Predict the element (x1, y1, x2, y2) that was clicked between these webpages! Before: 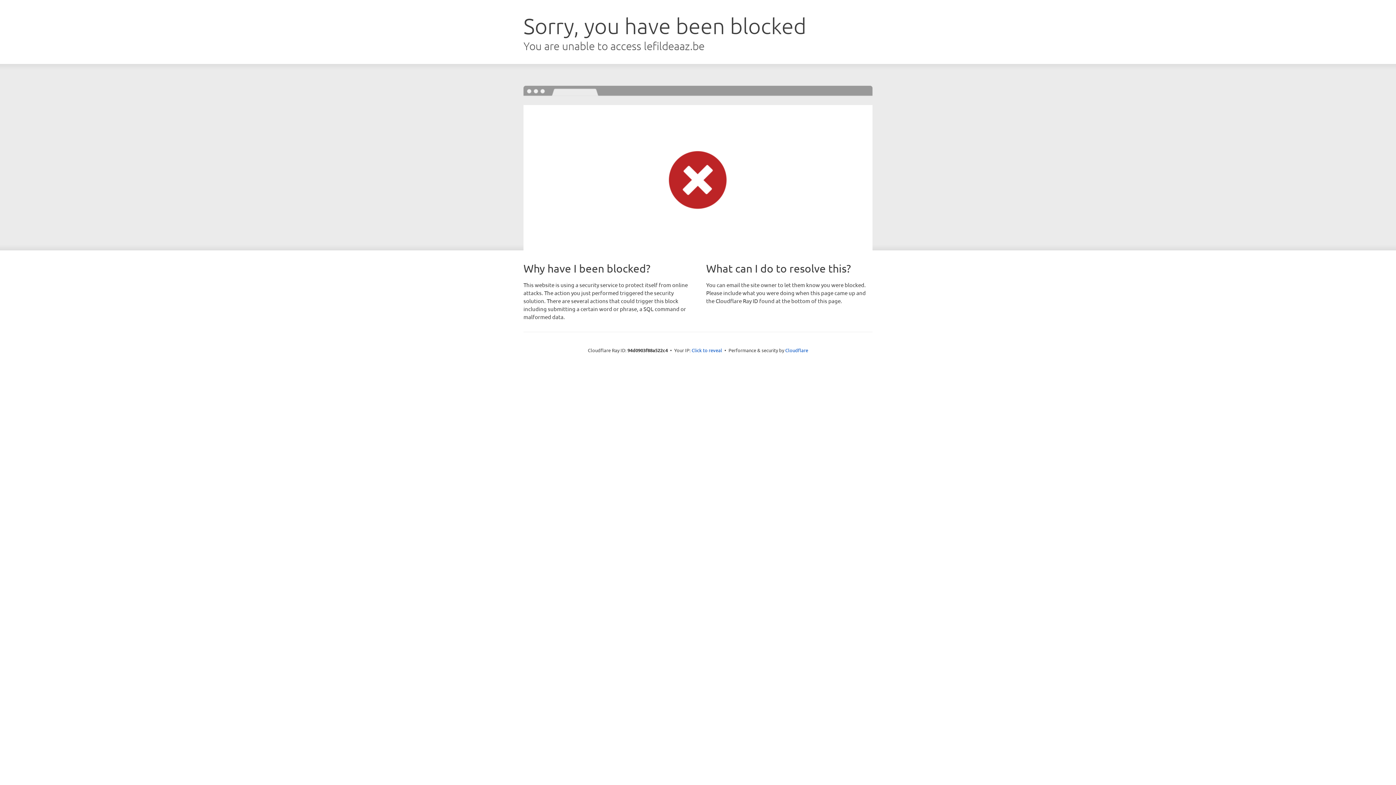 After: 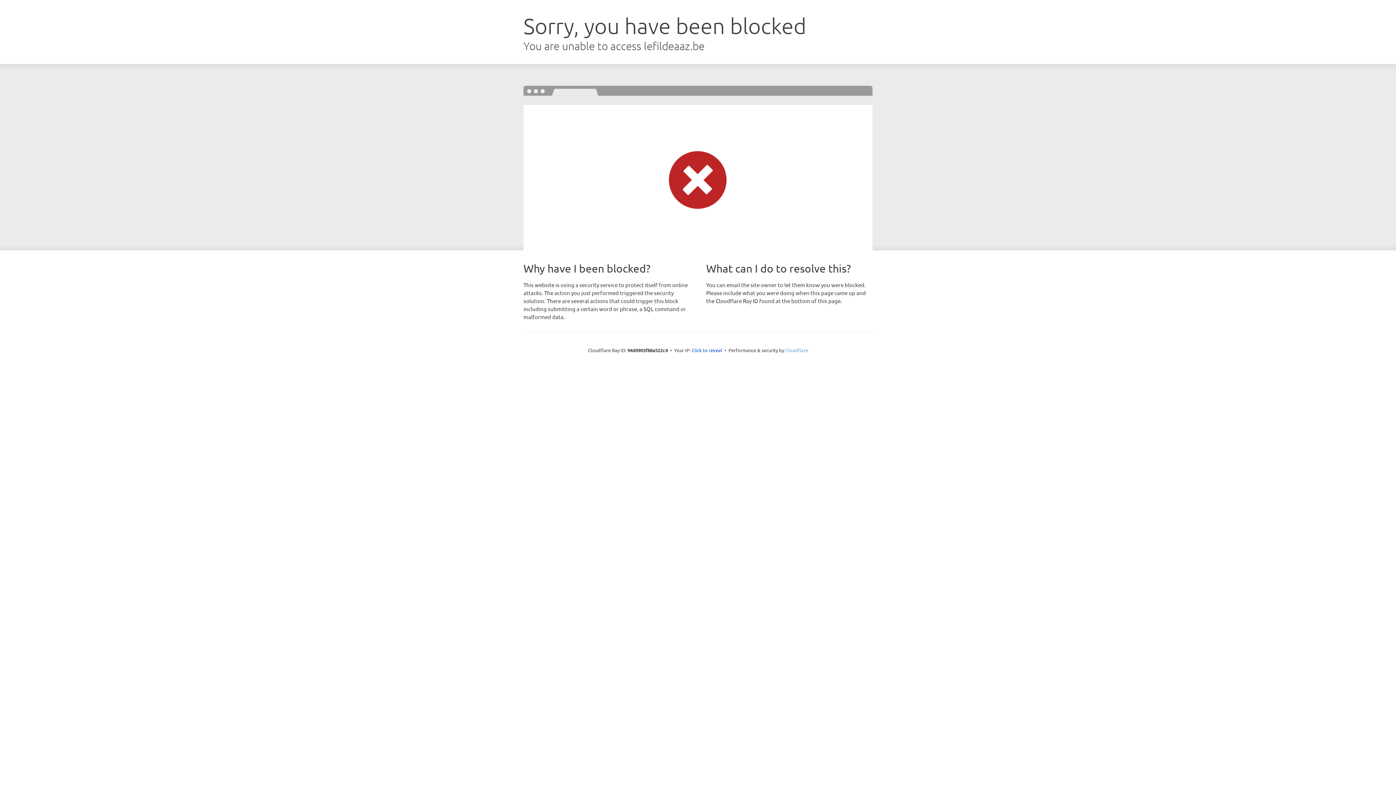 Action: label: Cloudflare bbox: (785, 347, 808, 353)